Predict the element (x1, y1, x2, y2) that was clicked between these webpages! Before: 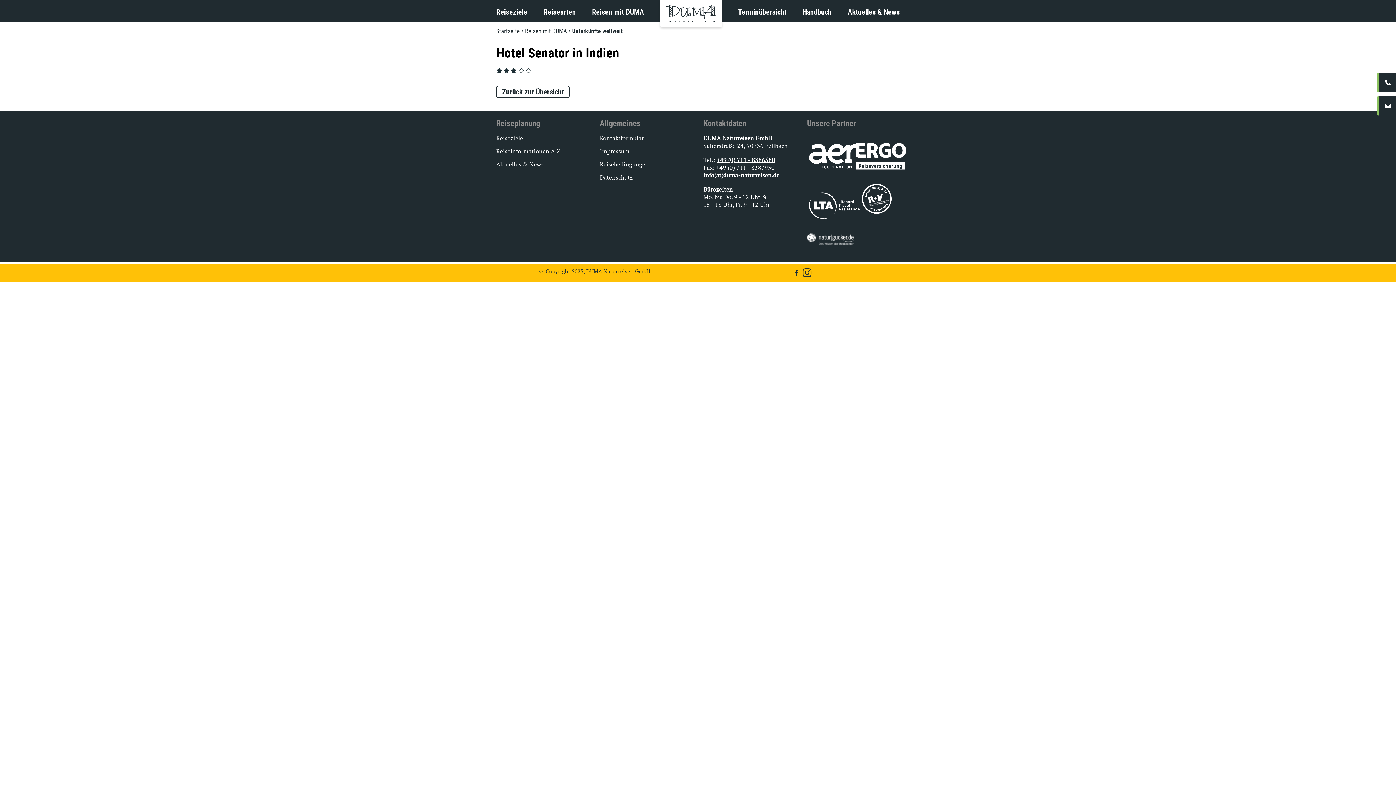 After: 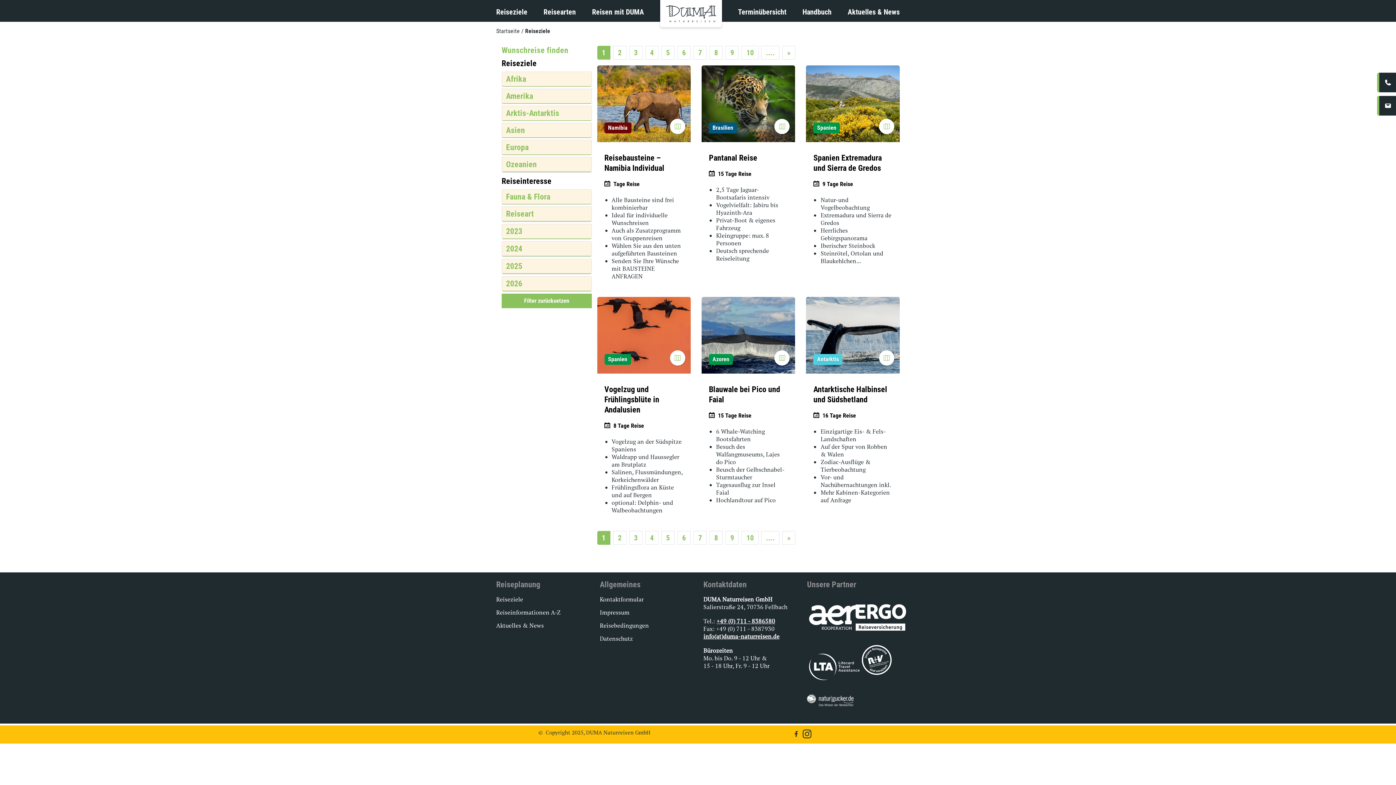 Action: label: Reiseziele bbox: (496, 134, 523, 142)